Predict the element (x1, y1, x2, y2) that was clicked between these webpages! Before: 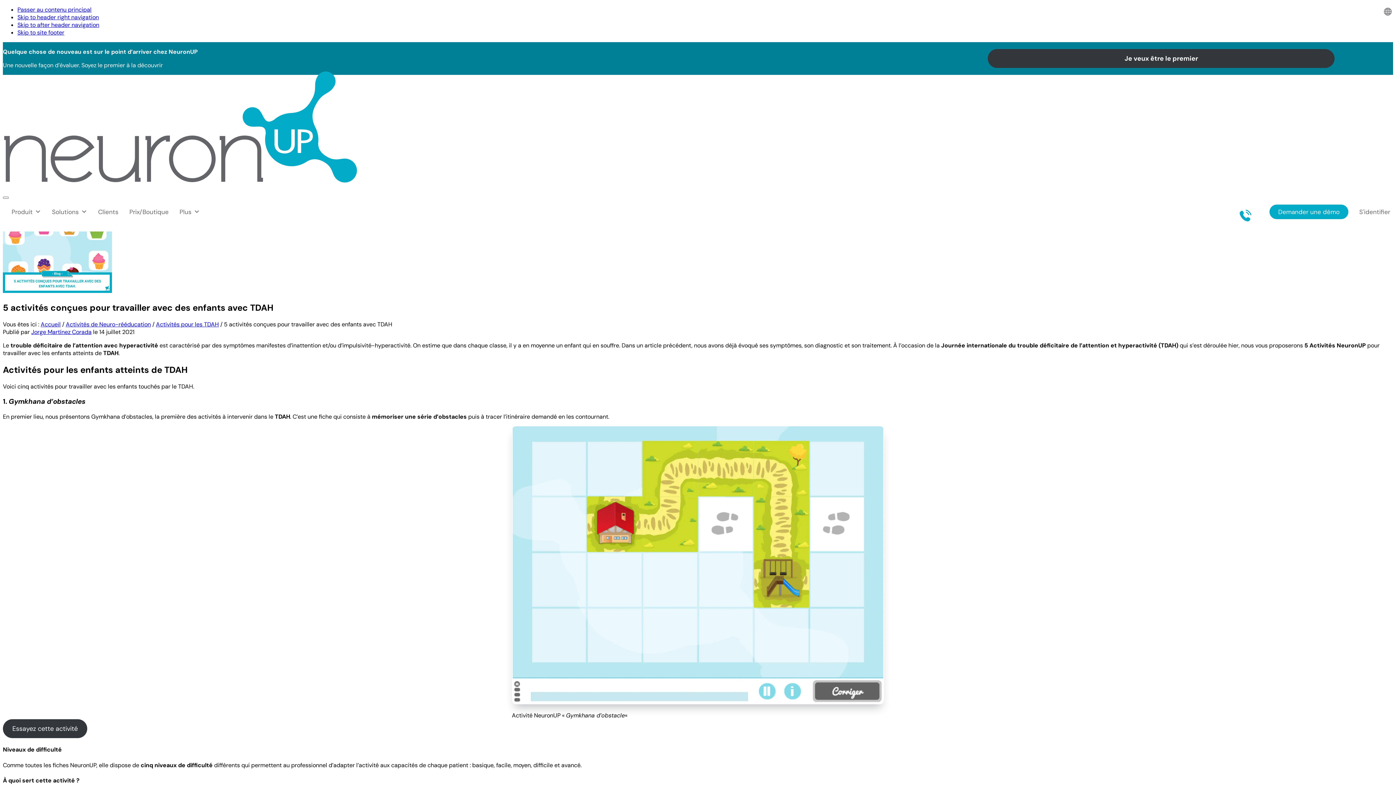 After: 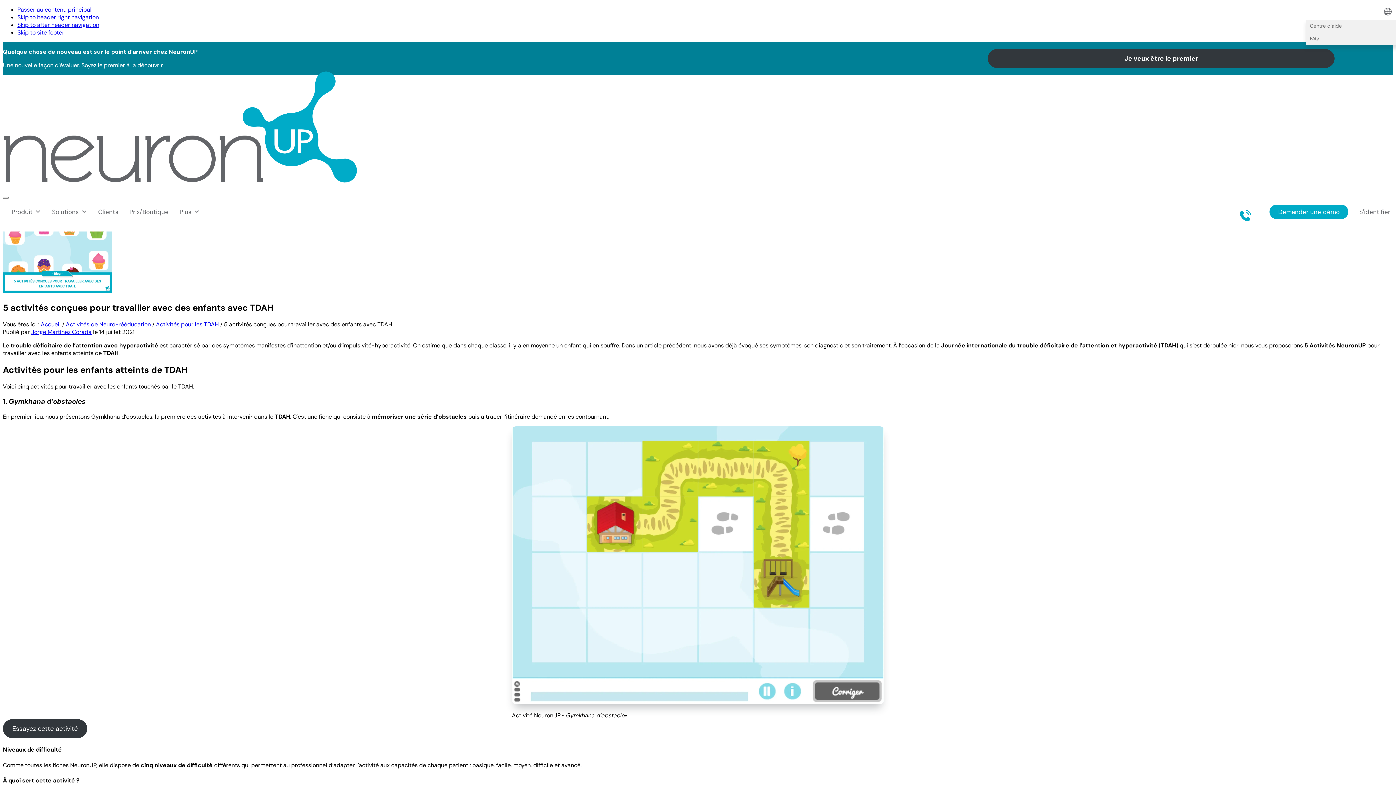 Action: bbox: (1306, 5, 1377, 19) label: Service et Support